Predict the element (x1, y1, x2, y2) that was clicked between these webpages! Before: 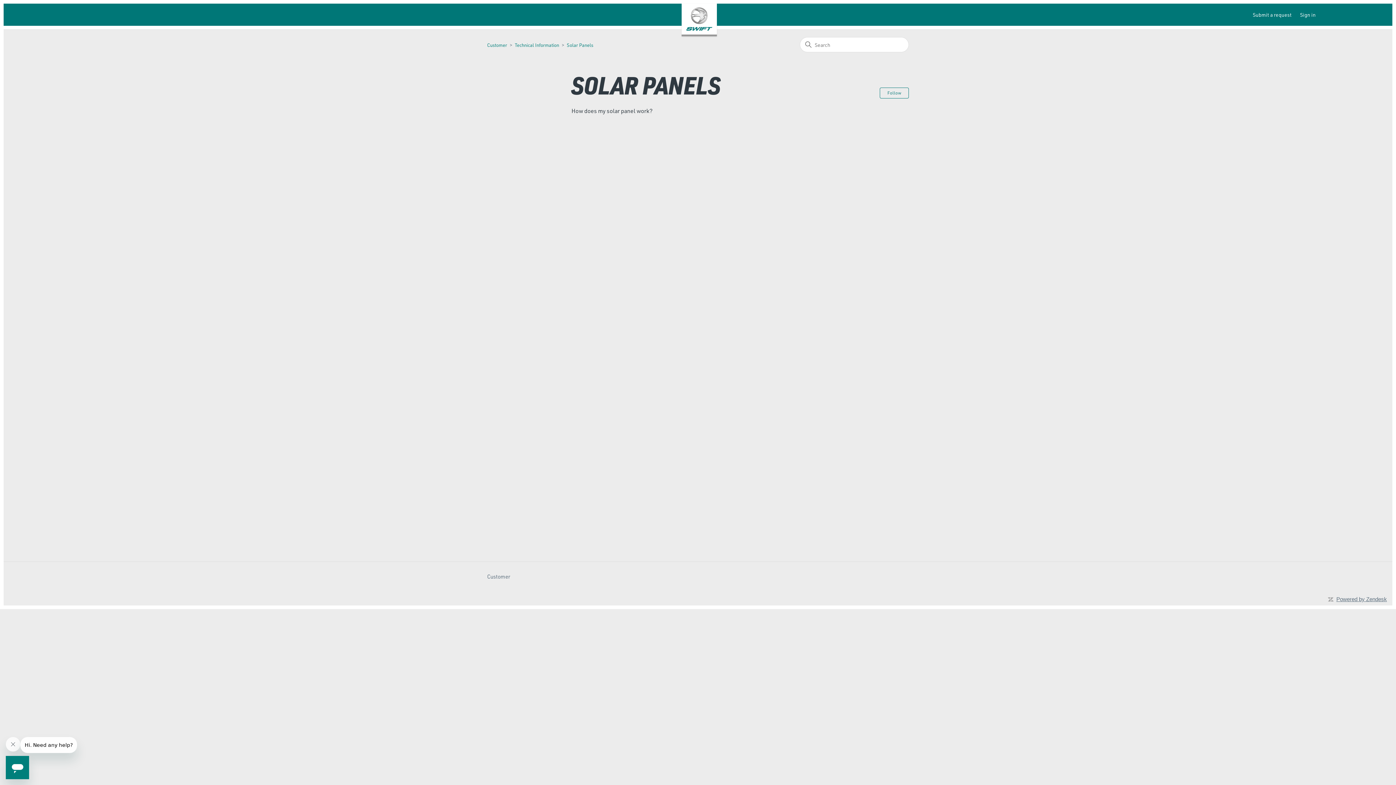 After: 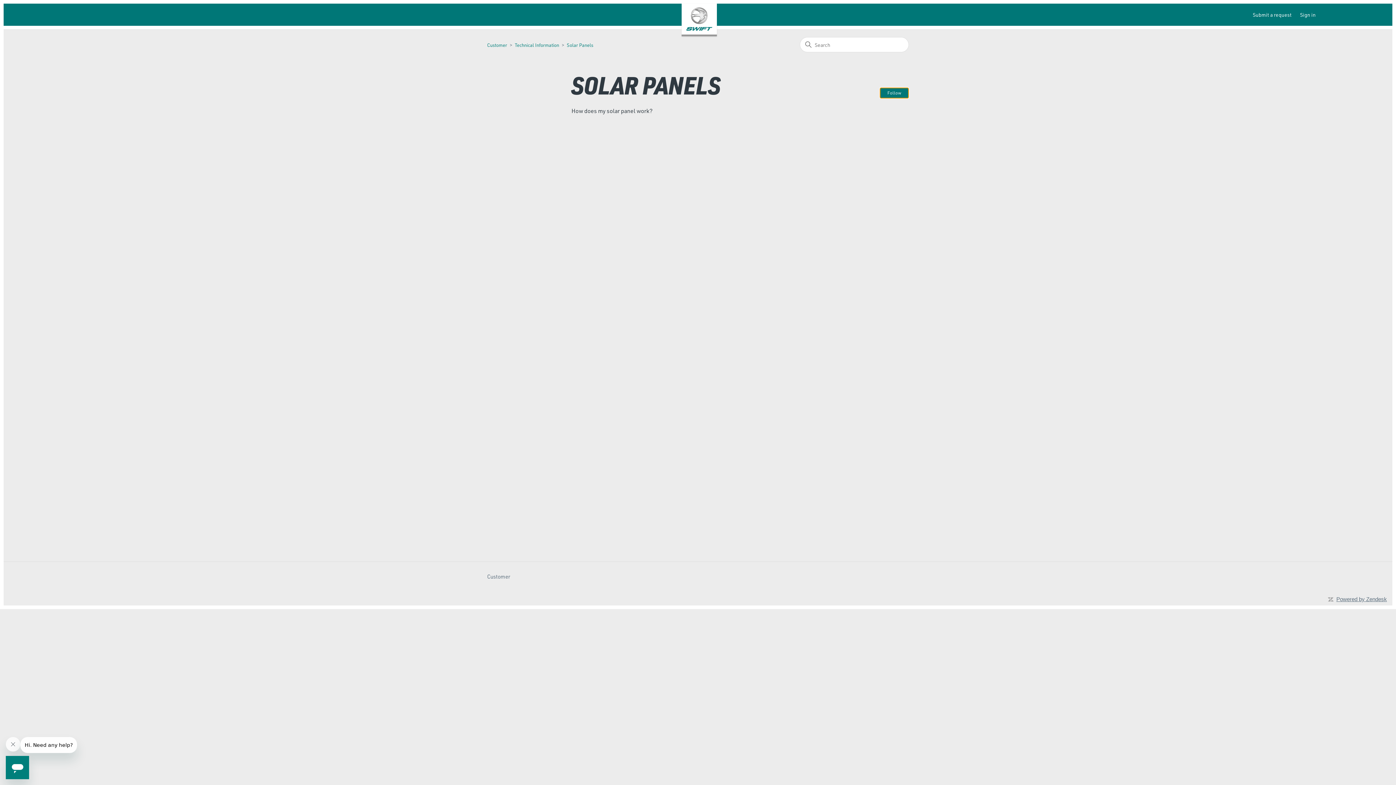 Action: label: Follow Section bbox: (880, 87, 909, 98)